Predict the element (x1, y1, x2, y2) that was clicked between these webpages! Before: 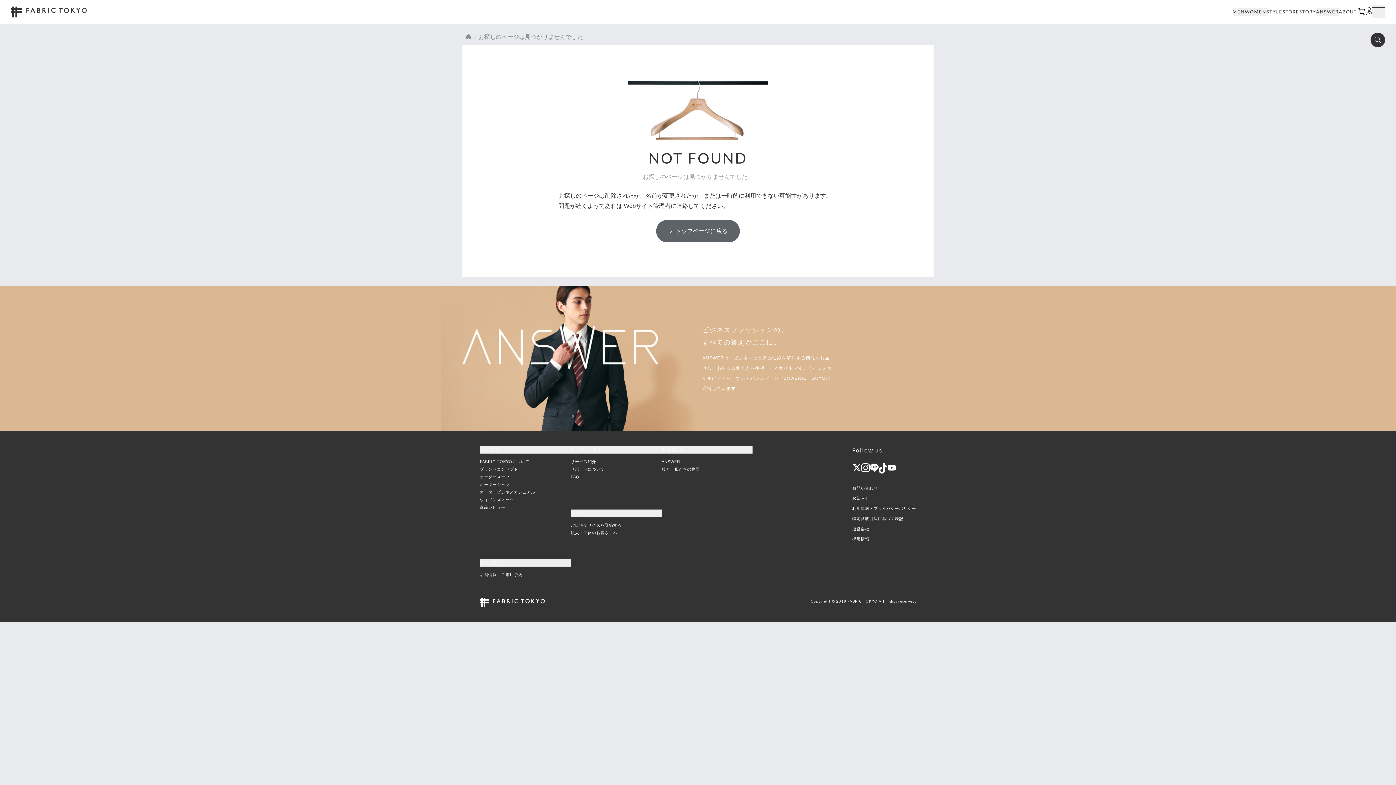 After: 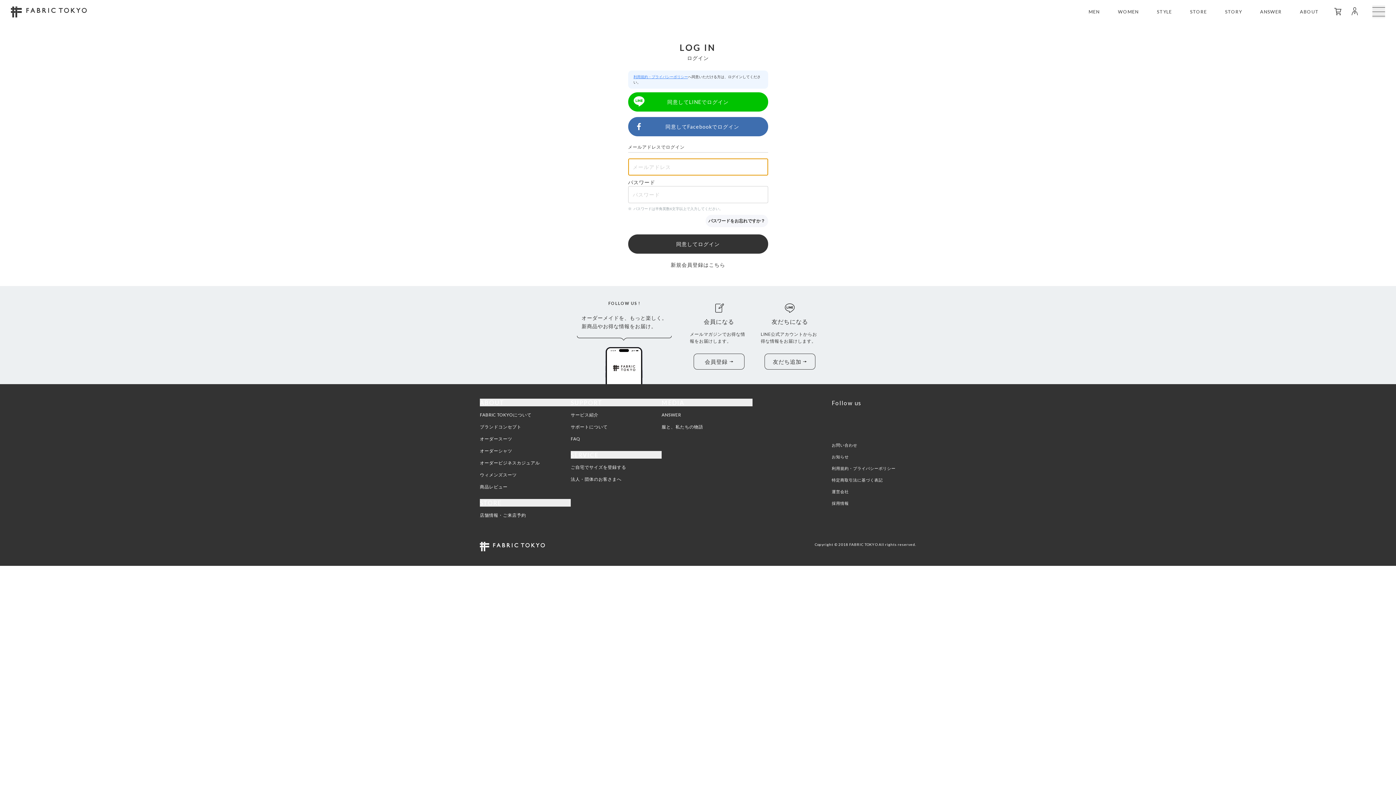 Action: bbox: (1366, 7, 1372, 16)